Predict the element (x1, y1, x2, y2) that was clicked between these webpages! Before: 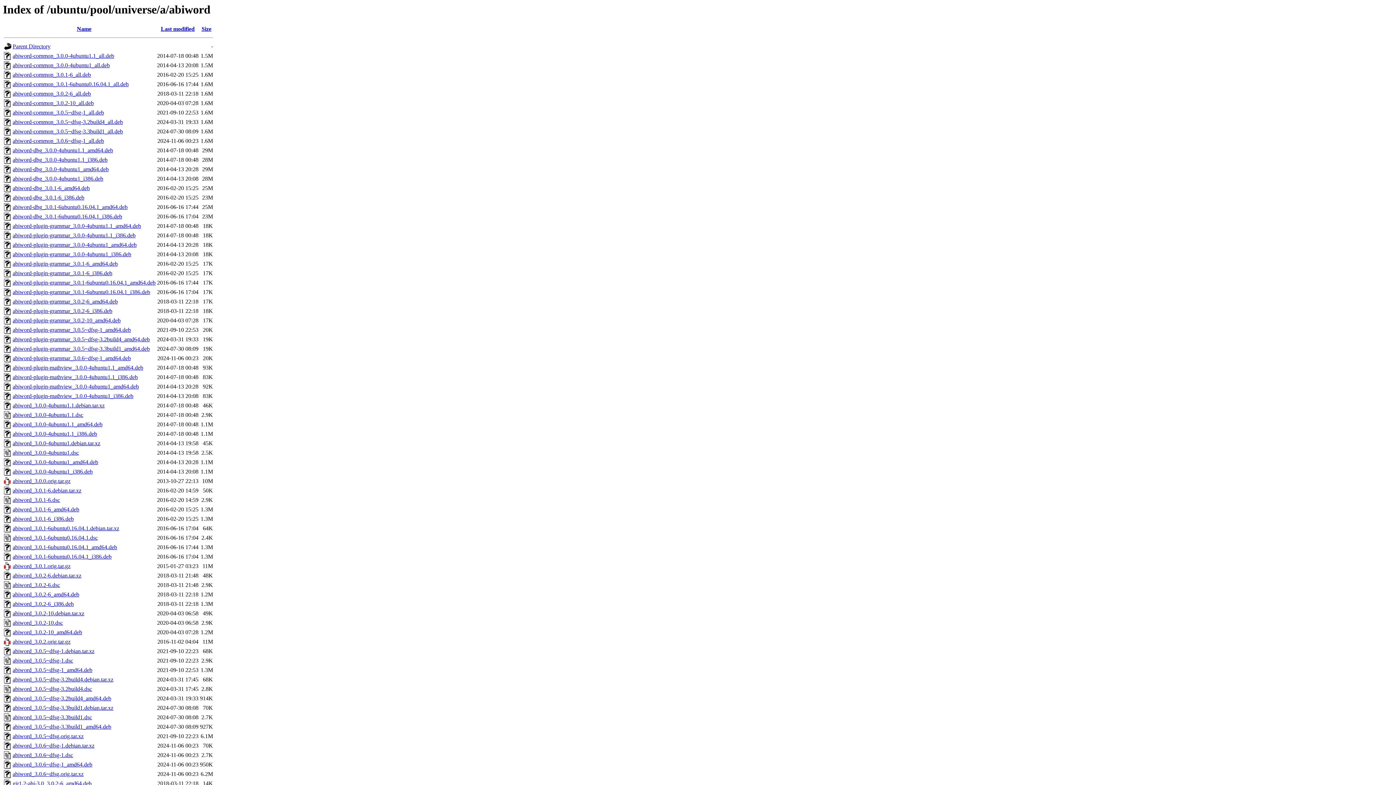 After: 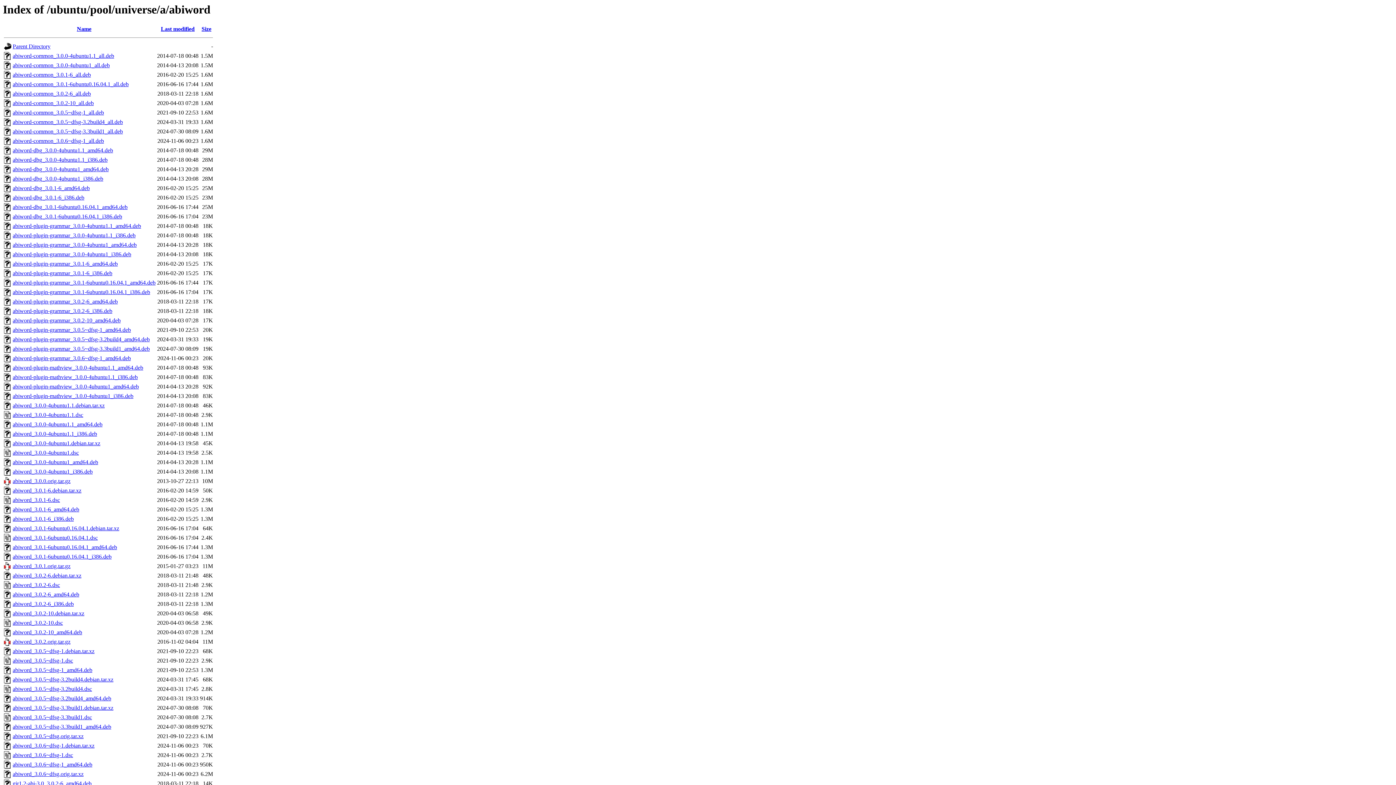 Action: label: abiword-dbg_3.0.0-4ubuntu1_i386.deb bbox: (12, 175, 103, 181)